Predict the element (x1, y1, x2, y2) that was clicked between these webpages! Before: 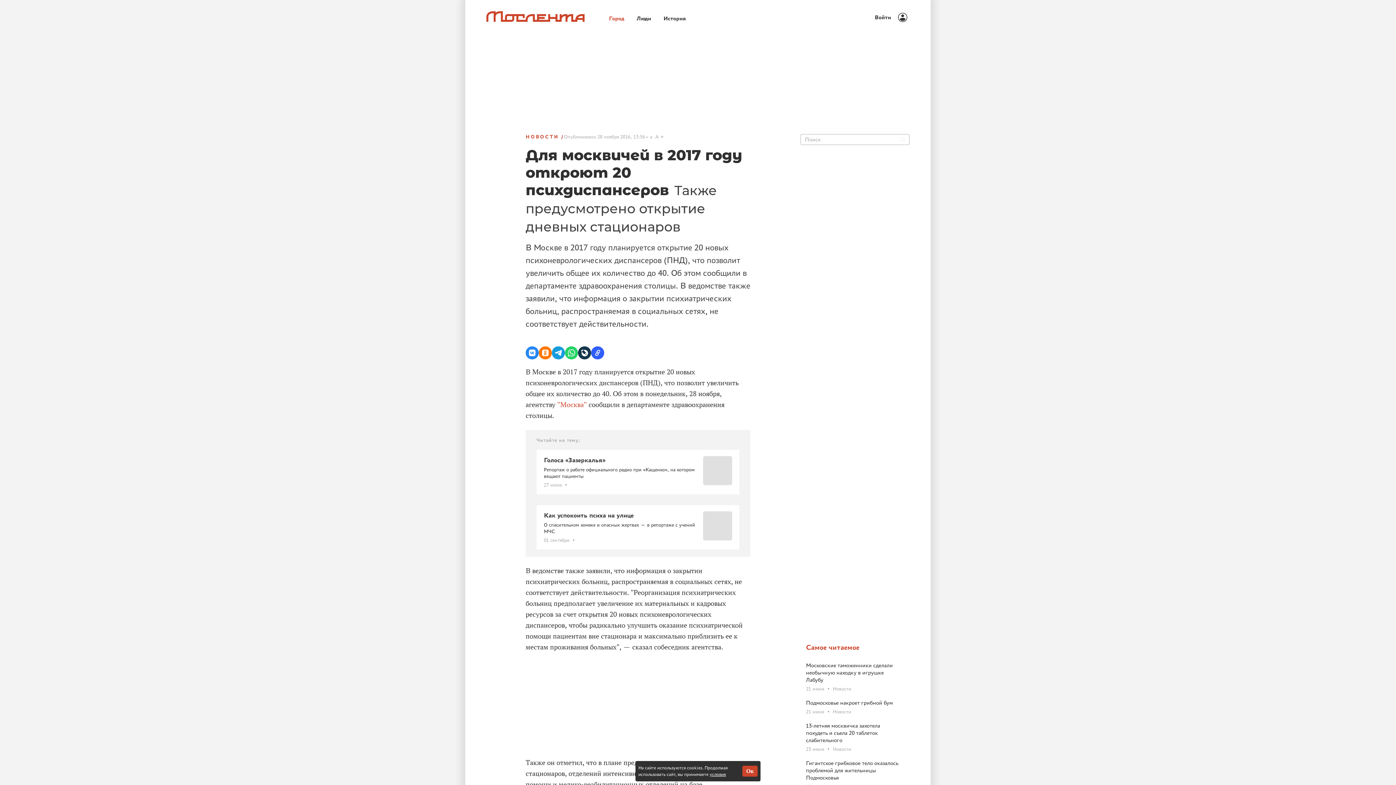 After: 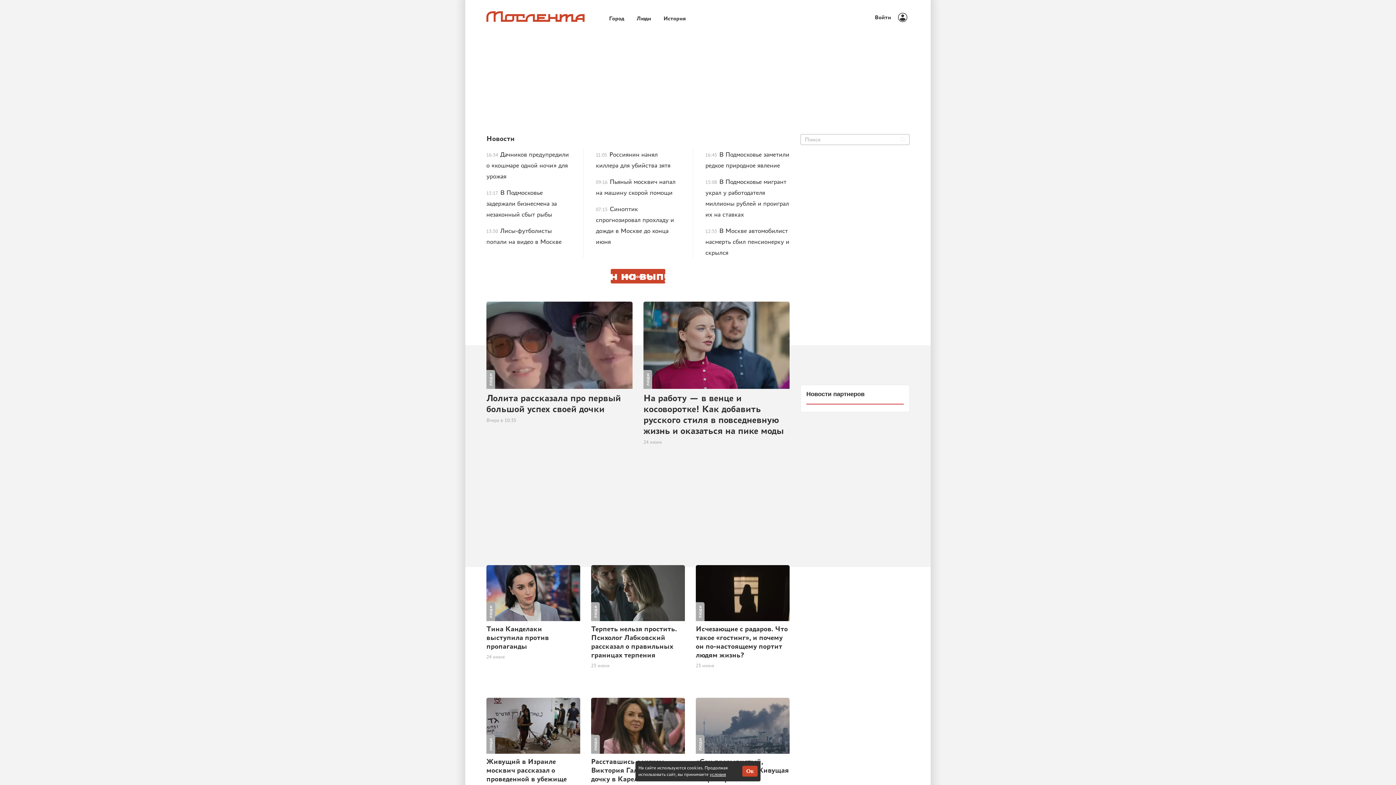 Action: label: Лого bbox: (486, 11, 584, 21)